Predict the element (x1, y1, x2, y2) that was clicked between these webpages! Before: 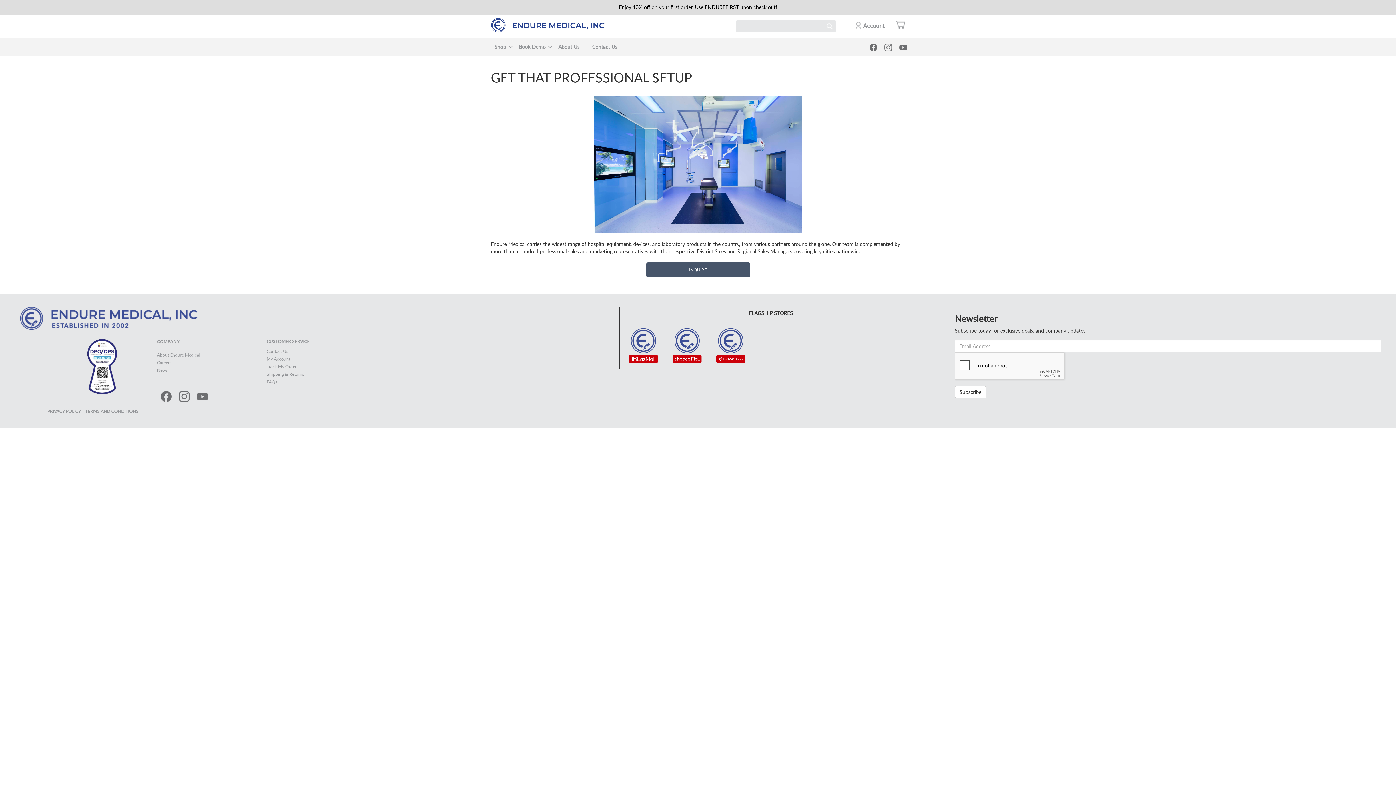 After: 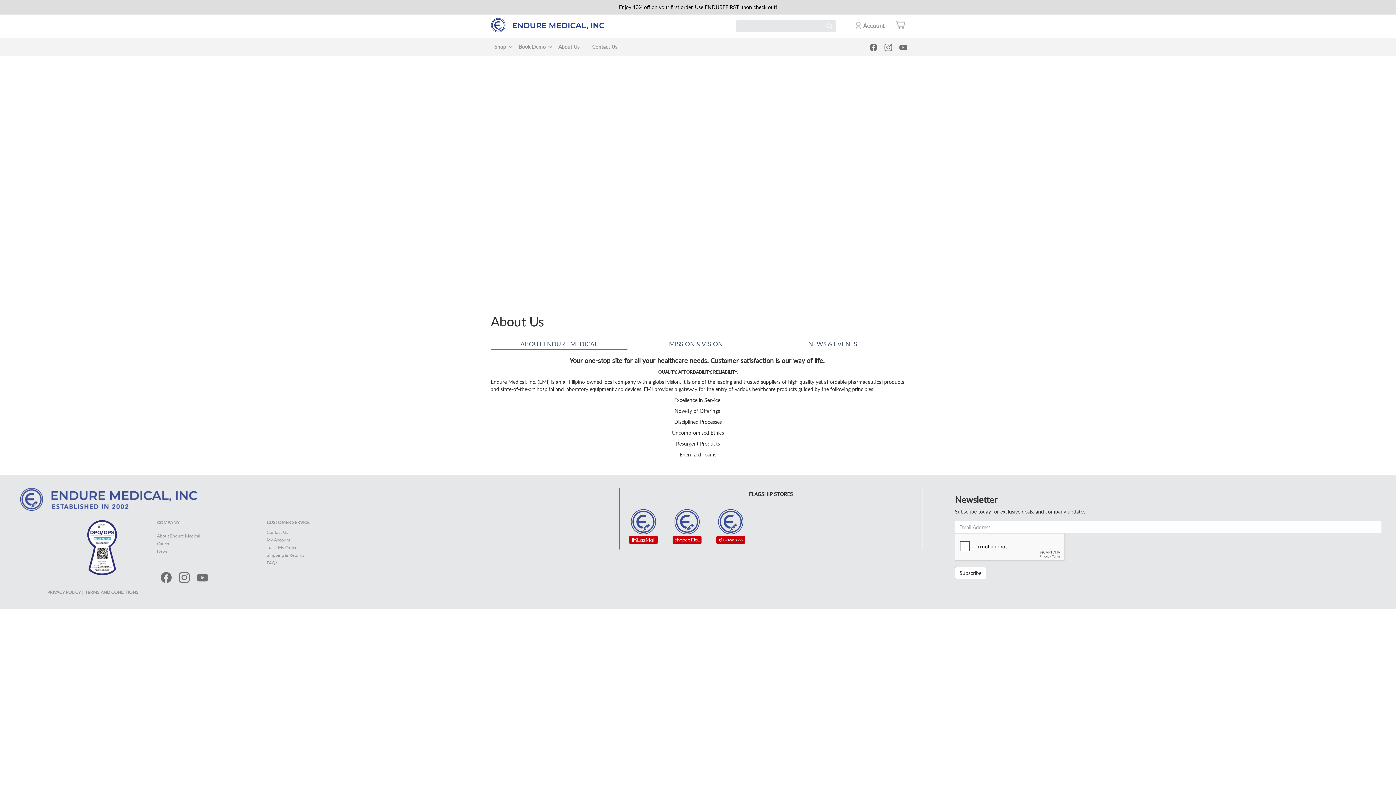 Action: bbox: (157, 351, 266, 359) label: About Endure Medical